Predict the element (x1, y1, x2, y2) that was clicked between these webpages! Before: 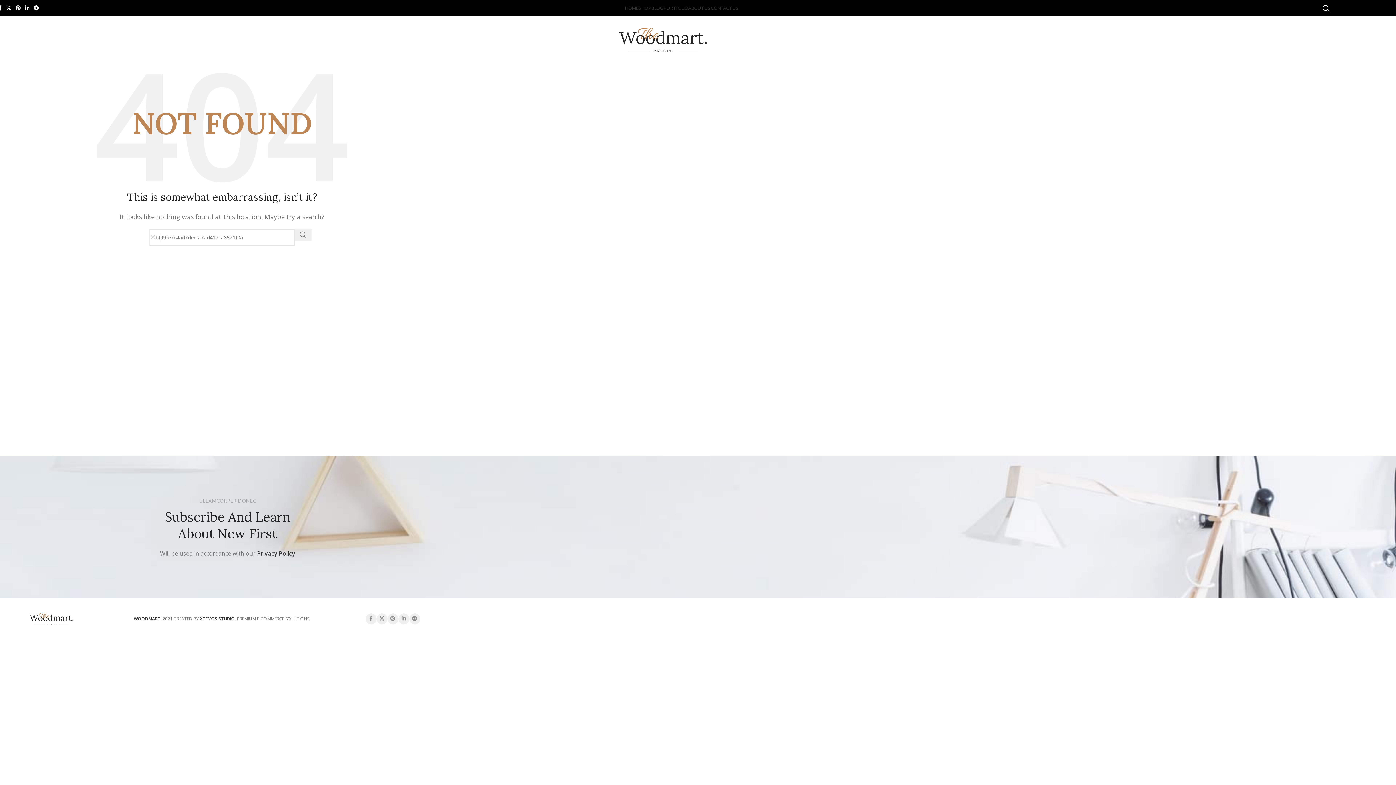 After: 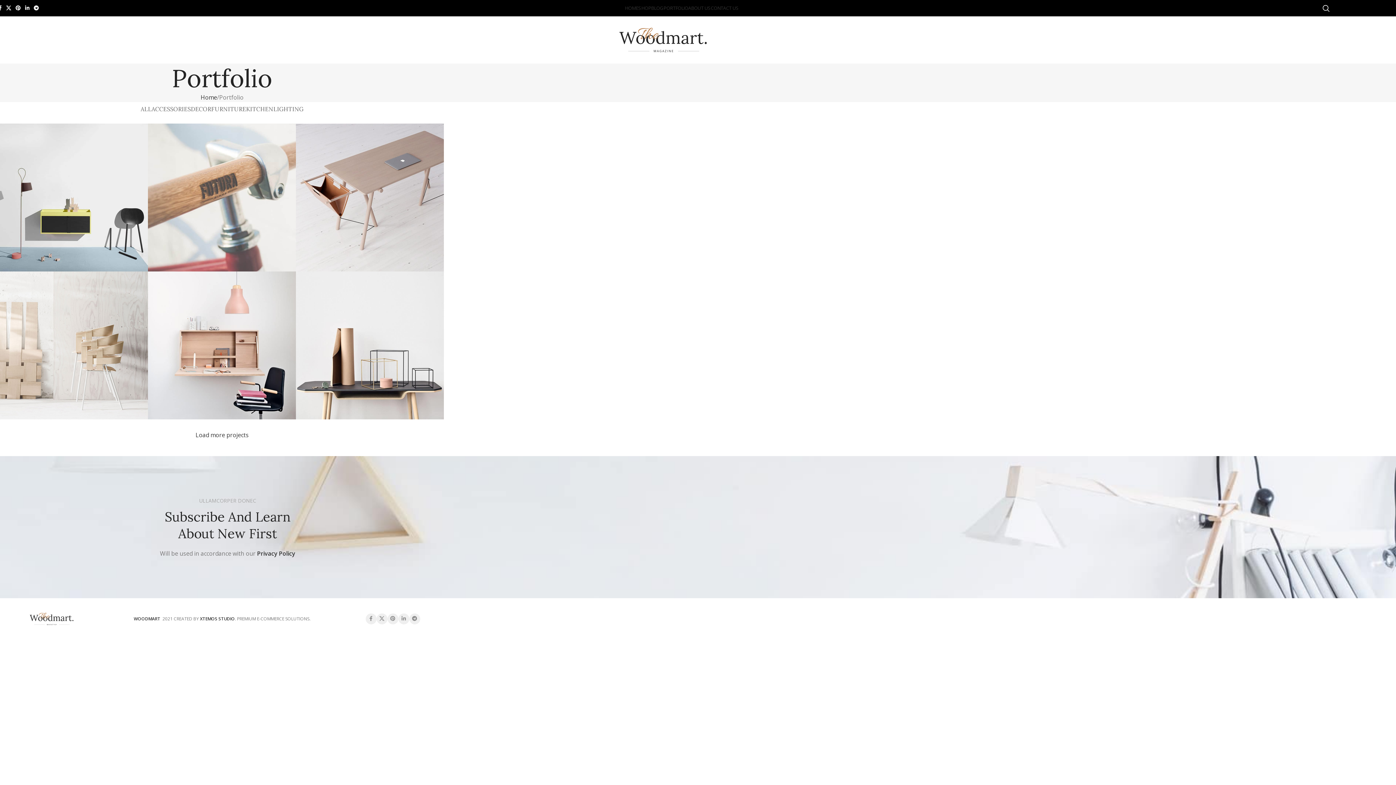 Action: label: PORTFOLIO bbox: (663, 0, 688, 15)